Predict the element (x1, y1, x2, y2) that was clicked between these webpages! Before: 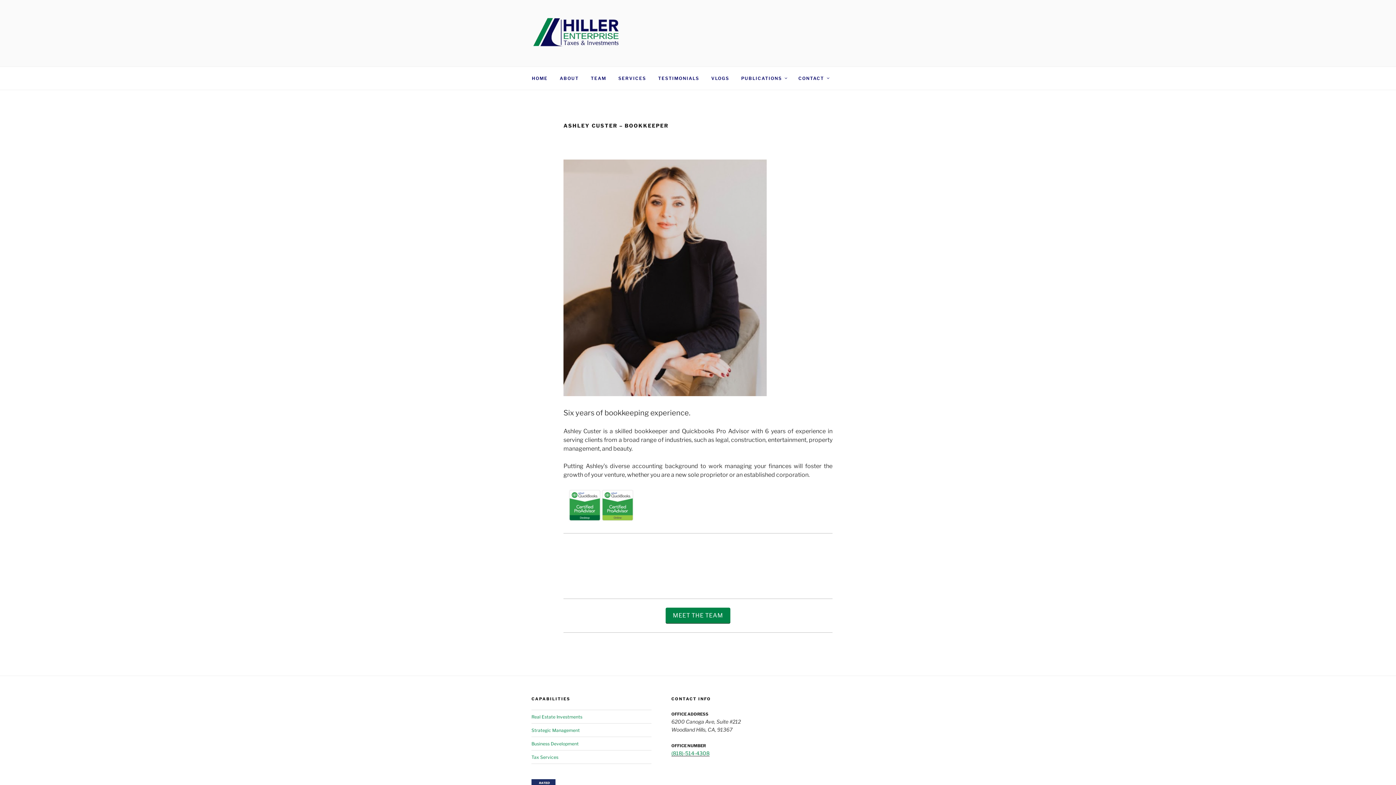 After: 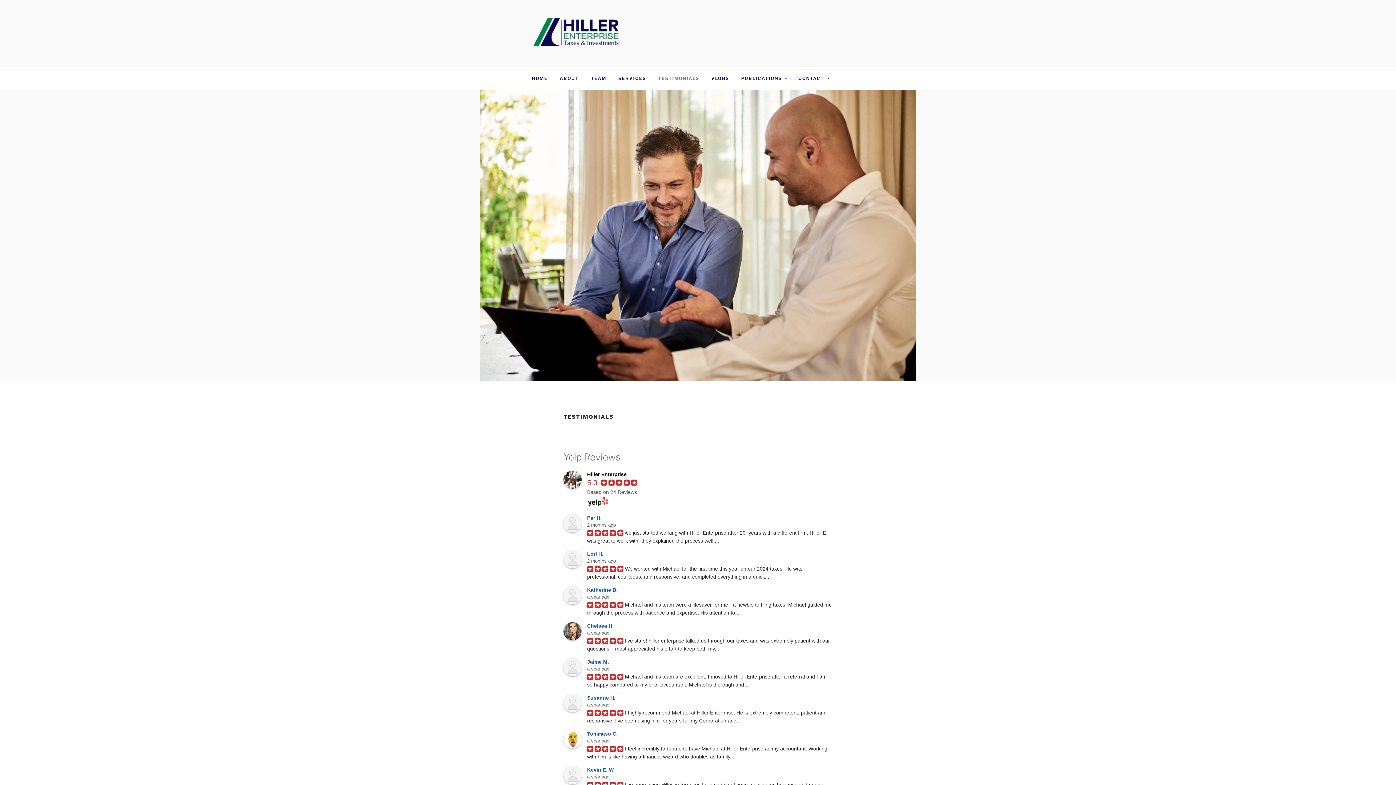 Action: label: TESTIMONIALS bbox: (652, 70, 704, 86)